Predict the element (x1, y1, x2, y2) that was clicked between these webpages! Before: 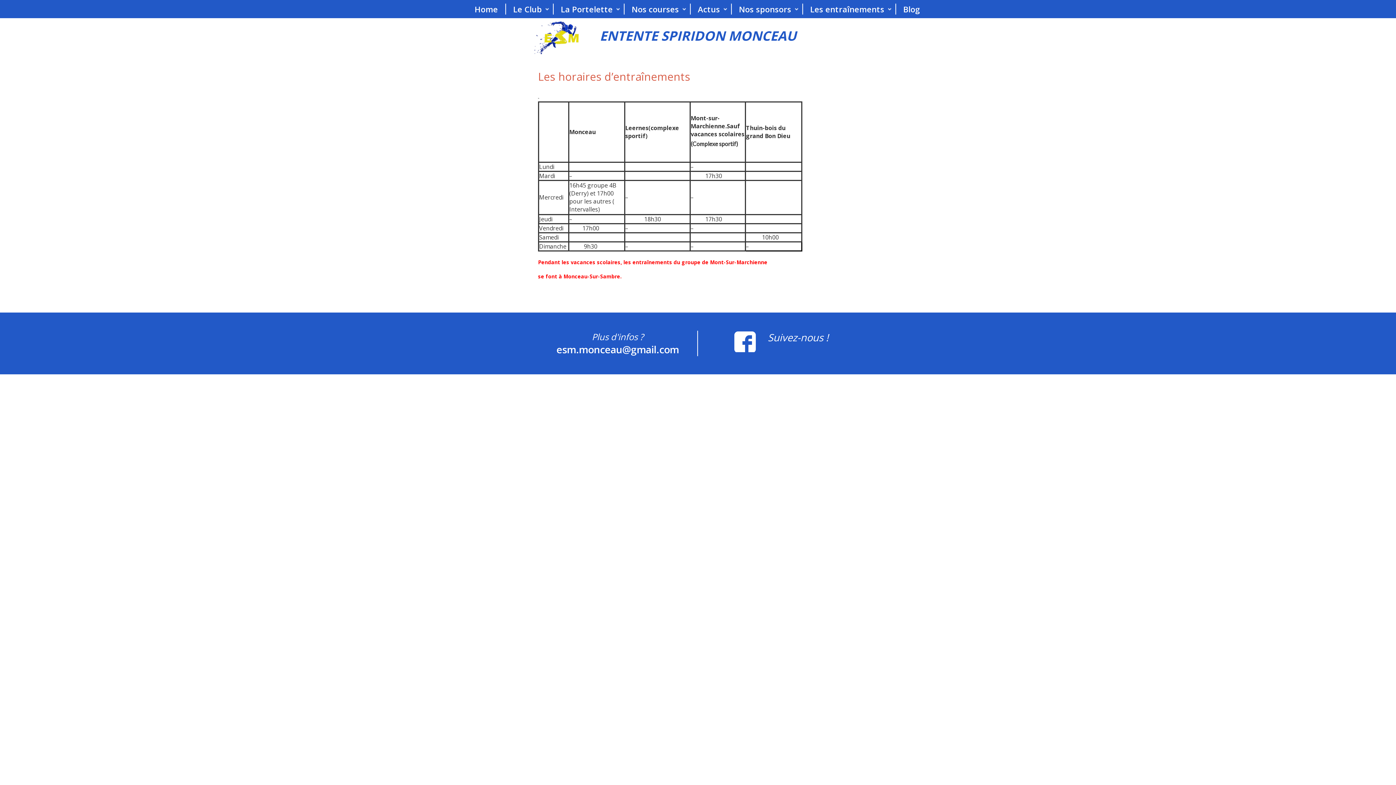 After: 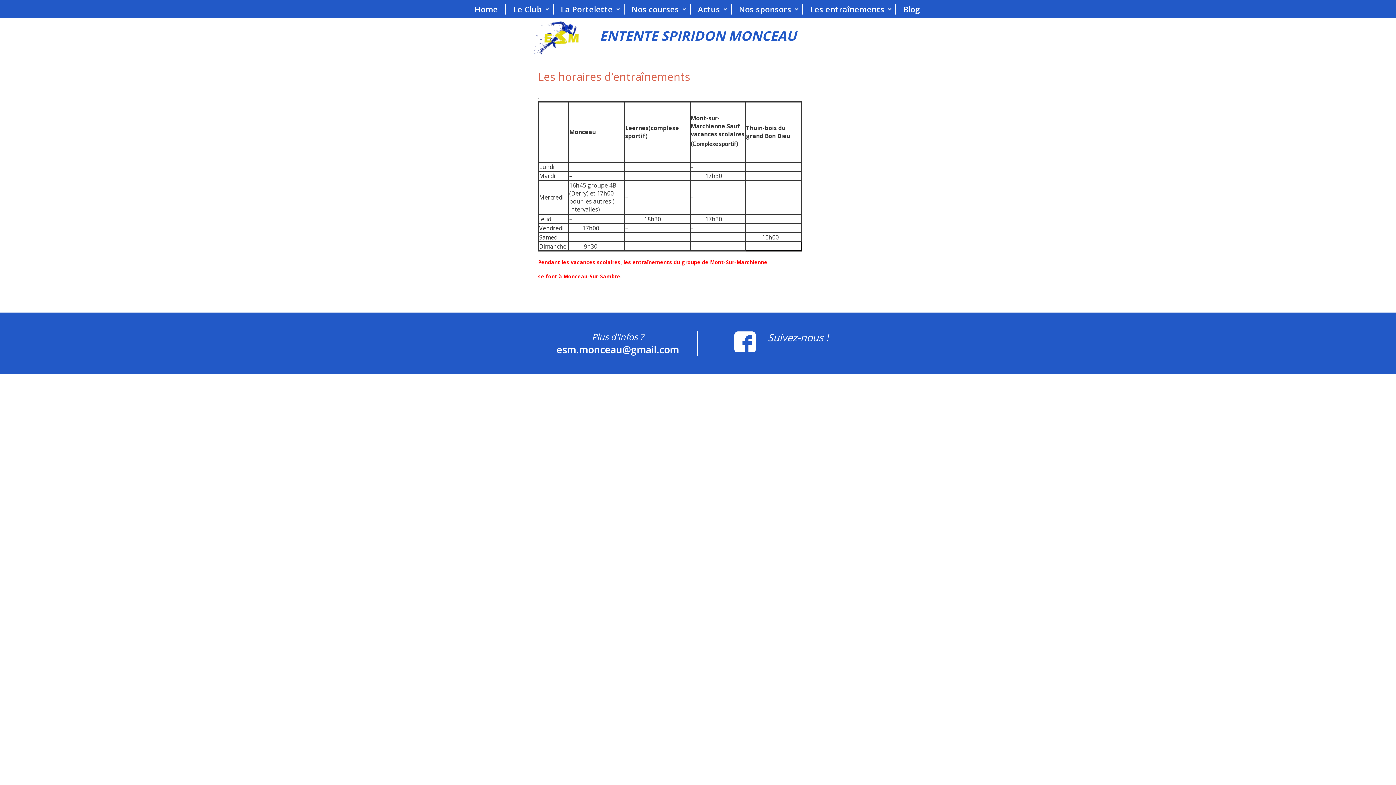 Action: label: Suivez-nous ! bbox: (767, 333, 828, 341)